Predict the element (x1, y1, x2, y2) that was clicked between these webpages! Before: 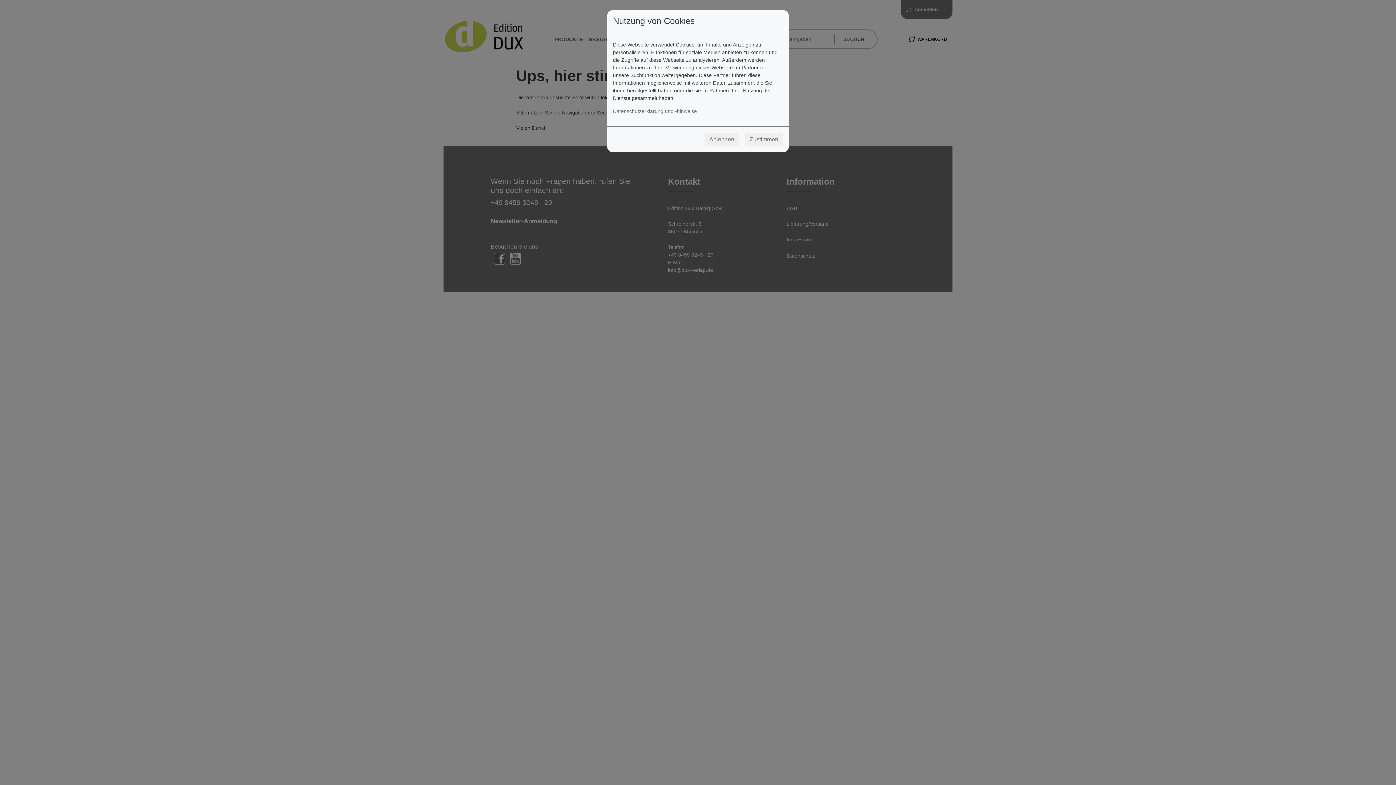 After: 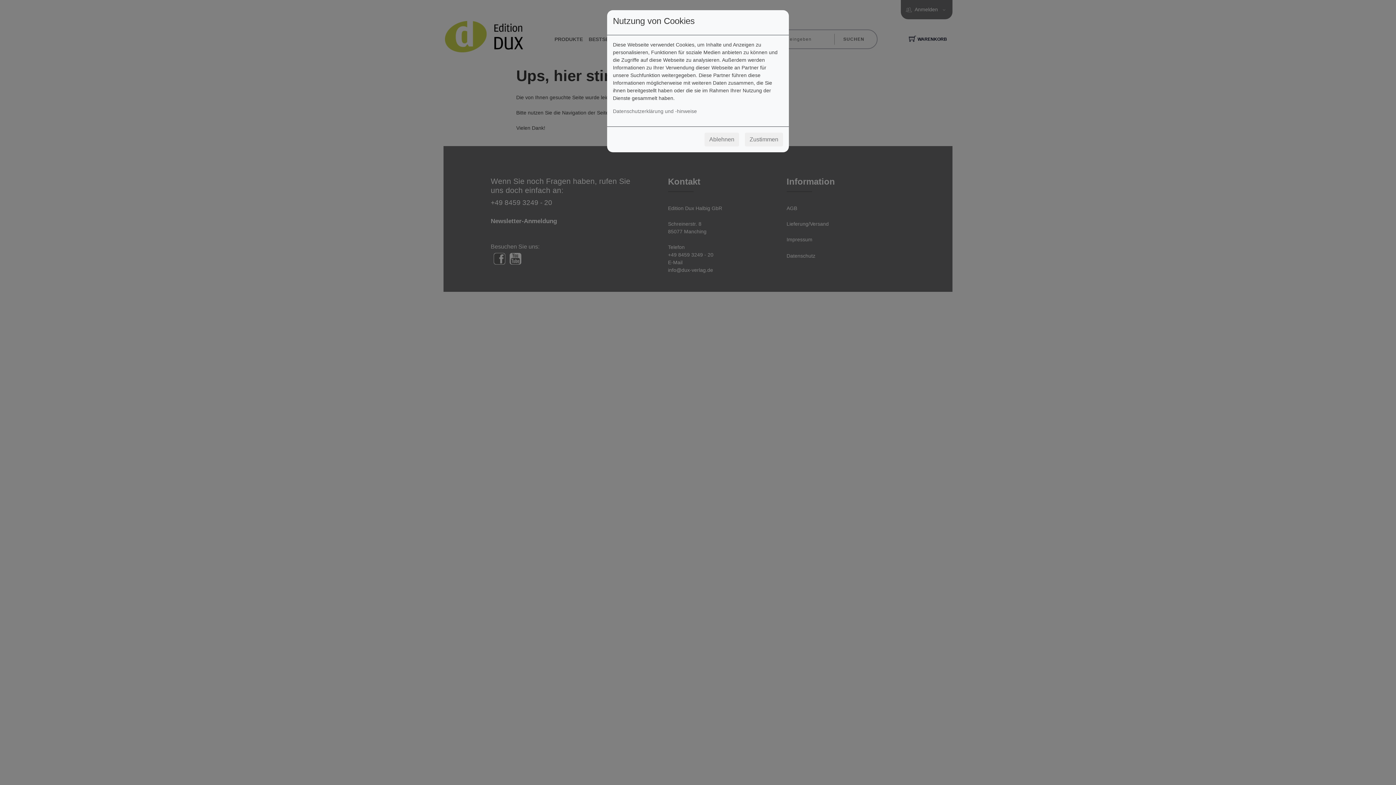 Action: label: Ablehnen bbox: (704, 132, 739, 146)